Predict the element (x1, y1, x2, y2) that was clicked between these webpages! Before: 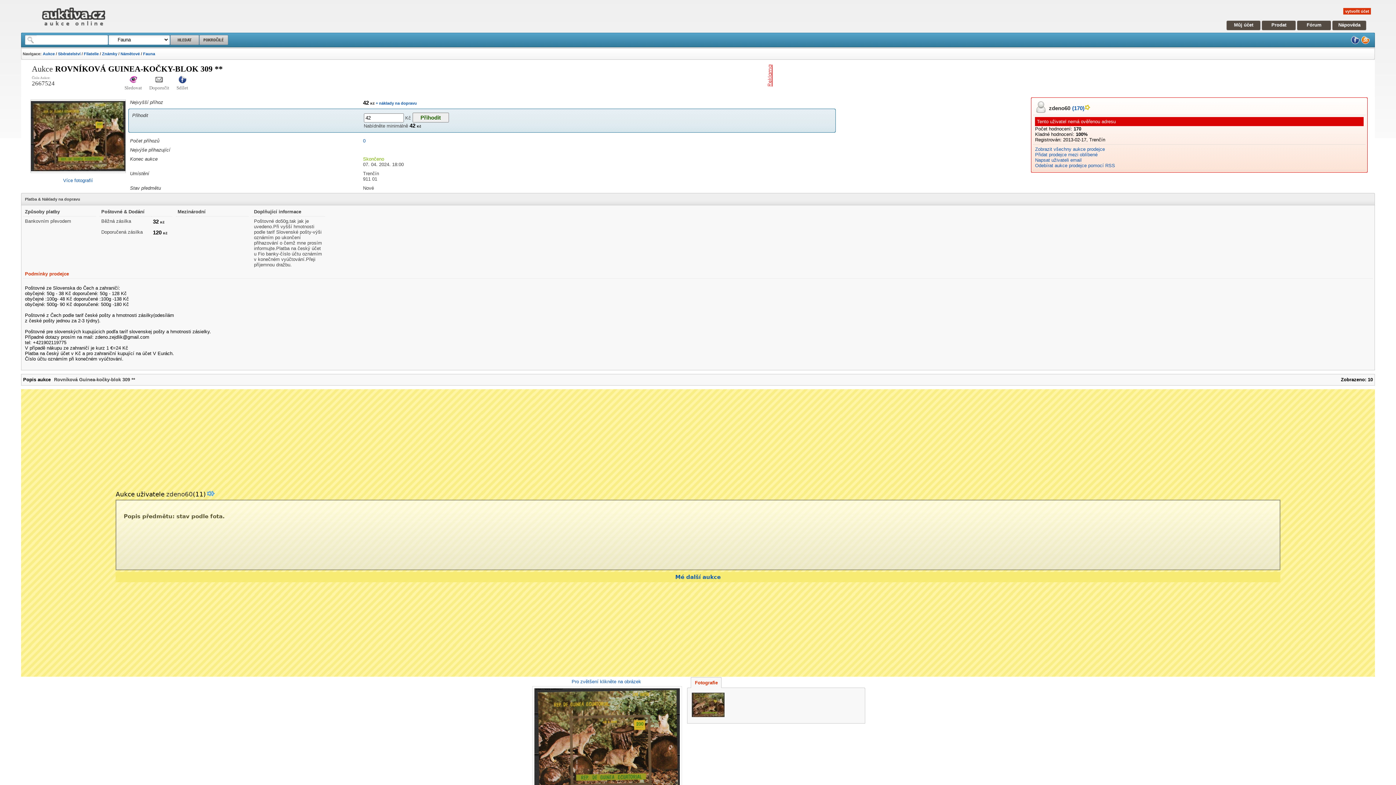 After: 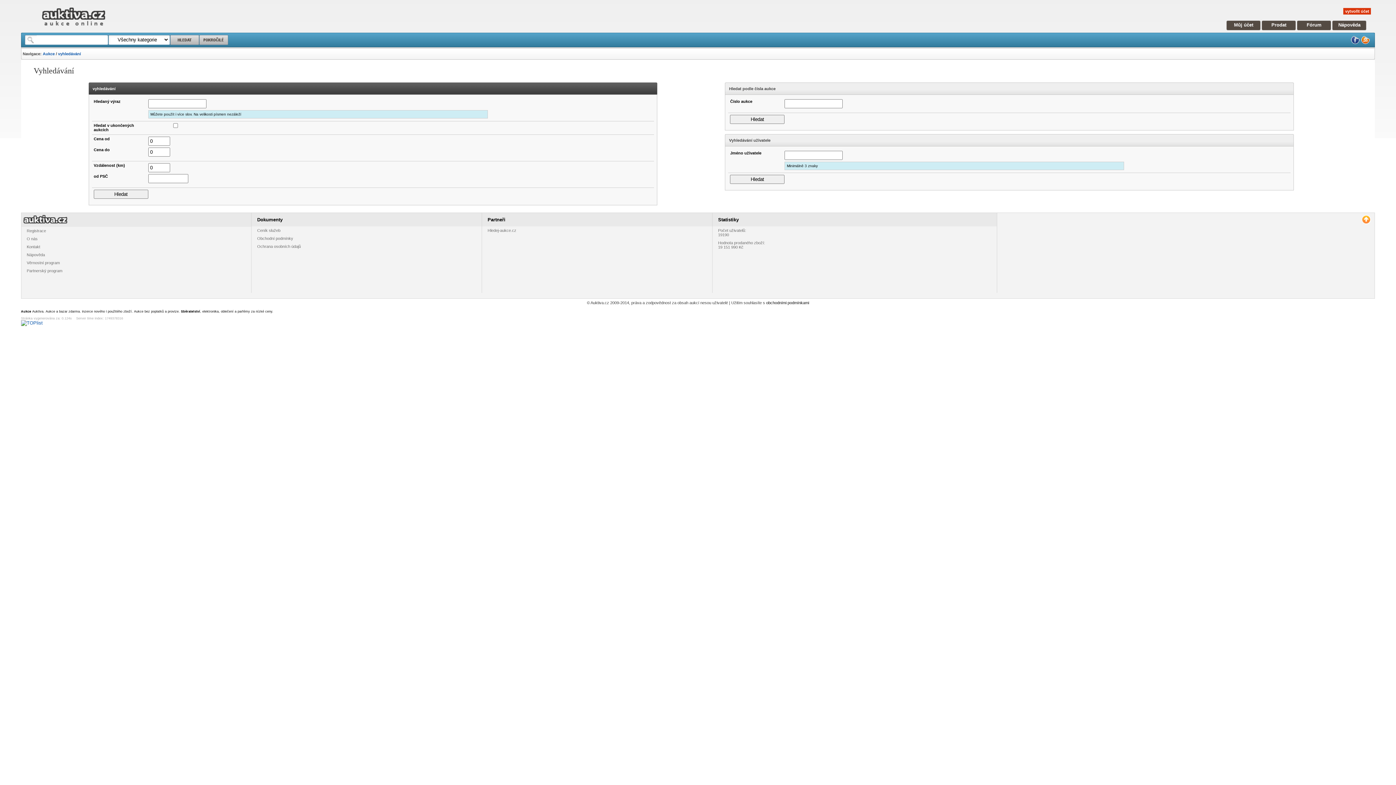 Action: bbox: (199, 34, 228, 45)